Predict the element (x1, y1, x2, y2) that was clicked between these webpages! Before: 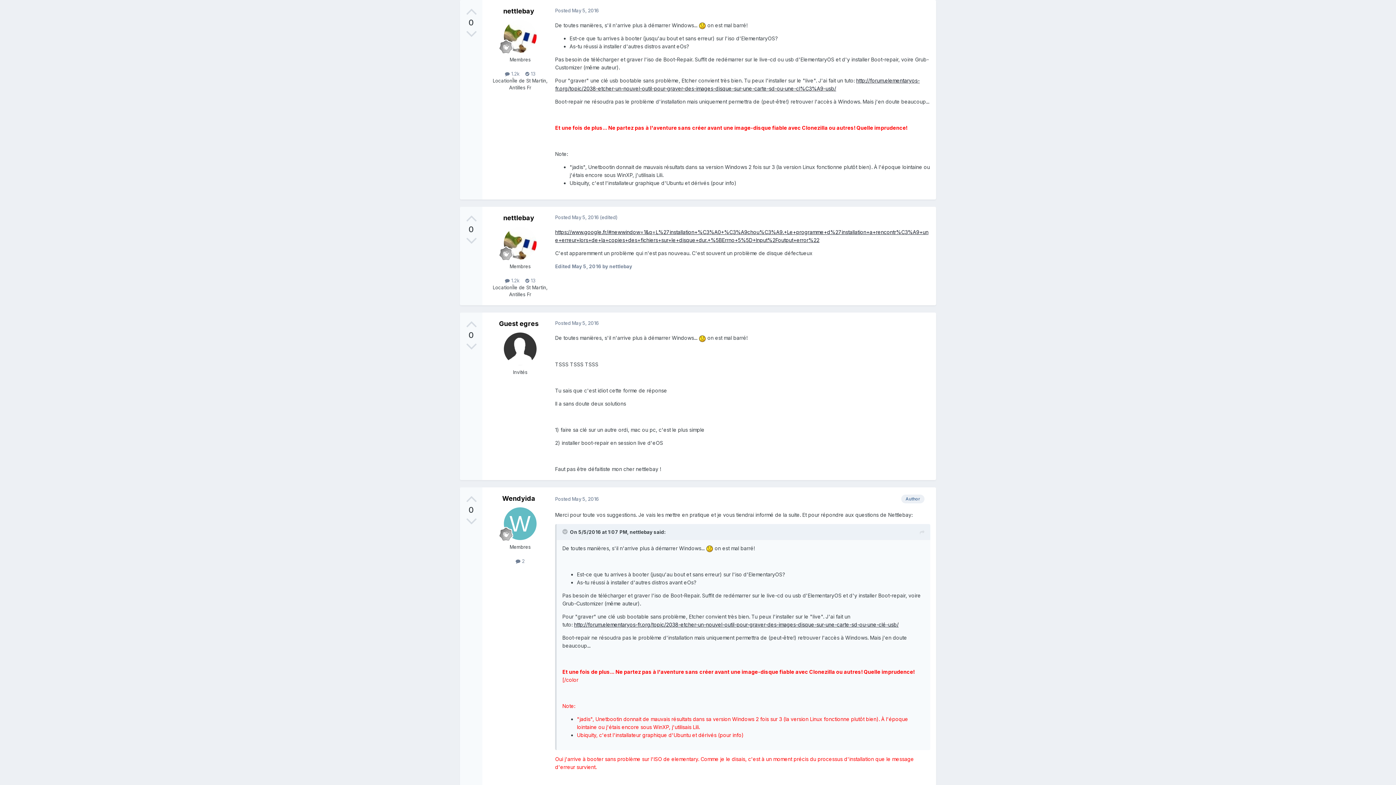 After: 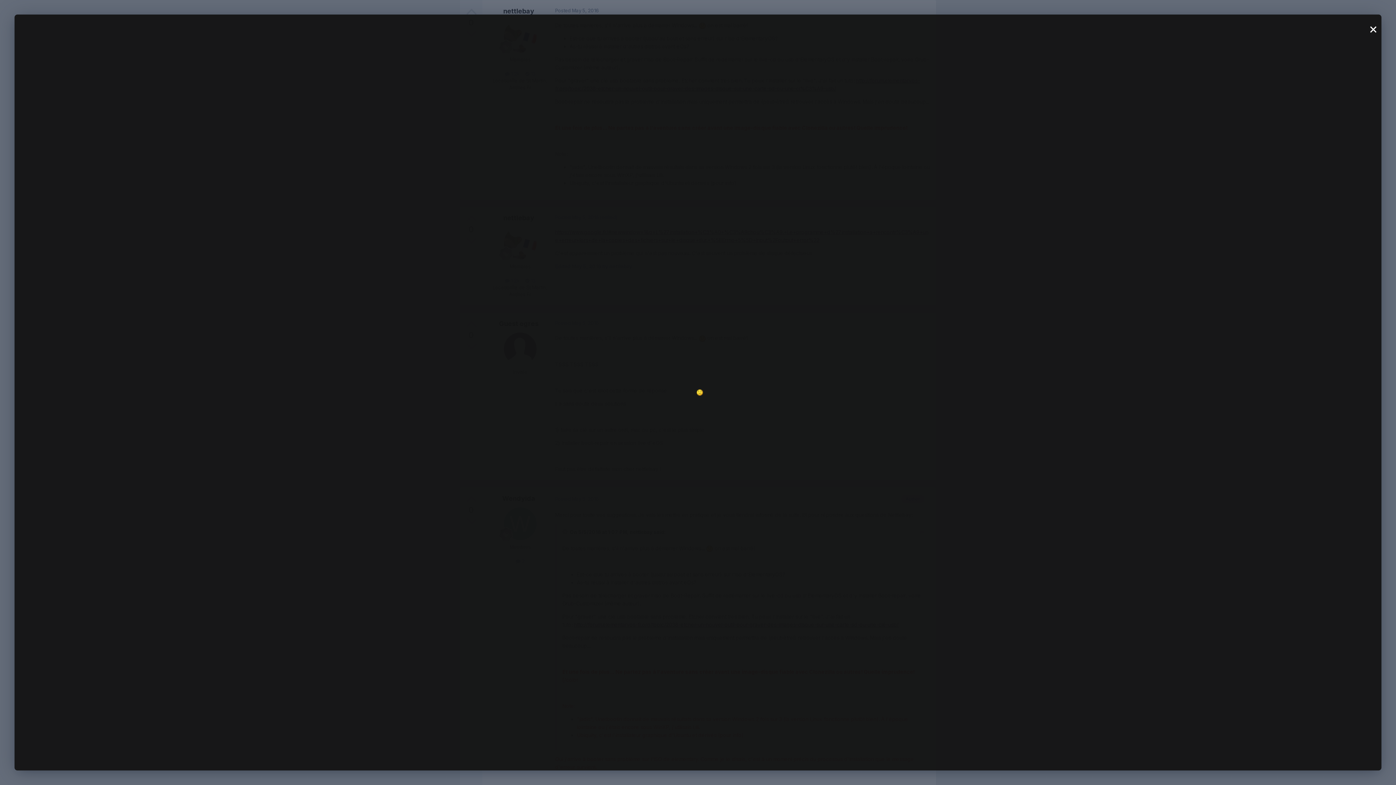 Action: bbox: (706, 545, 713, 551)